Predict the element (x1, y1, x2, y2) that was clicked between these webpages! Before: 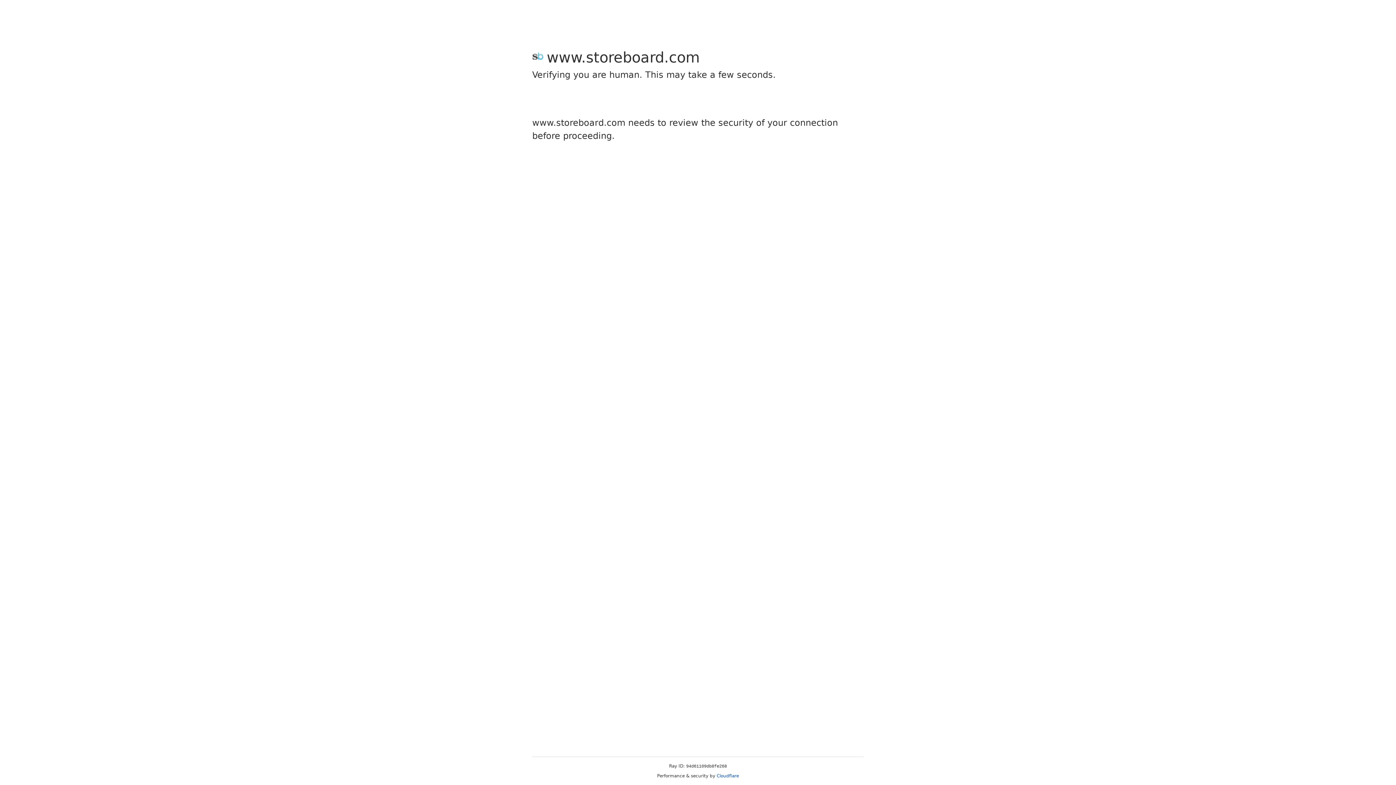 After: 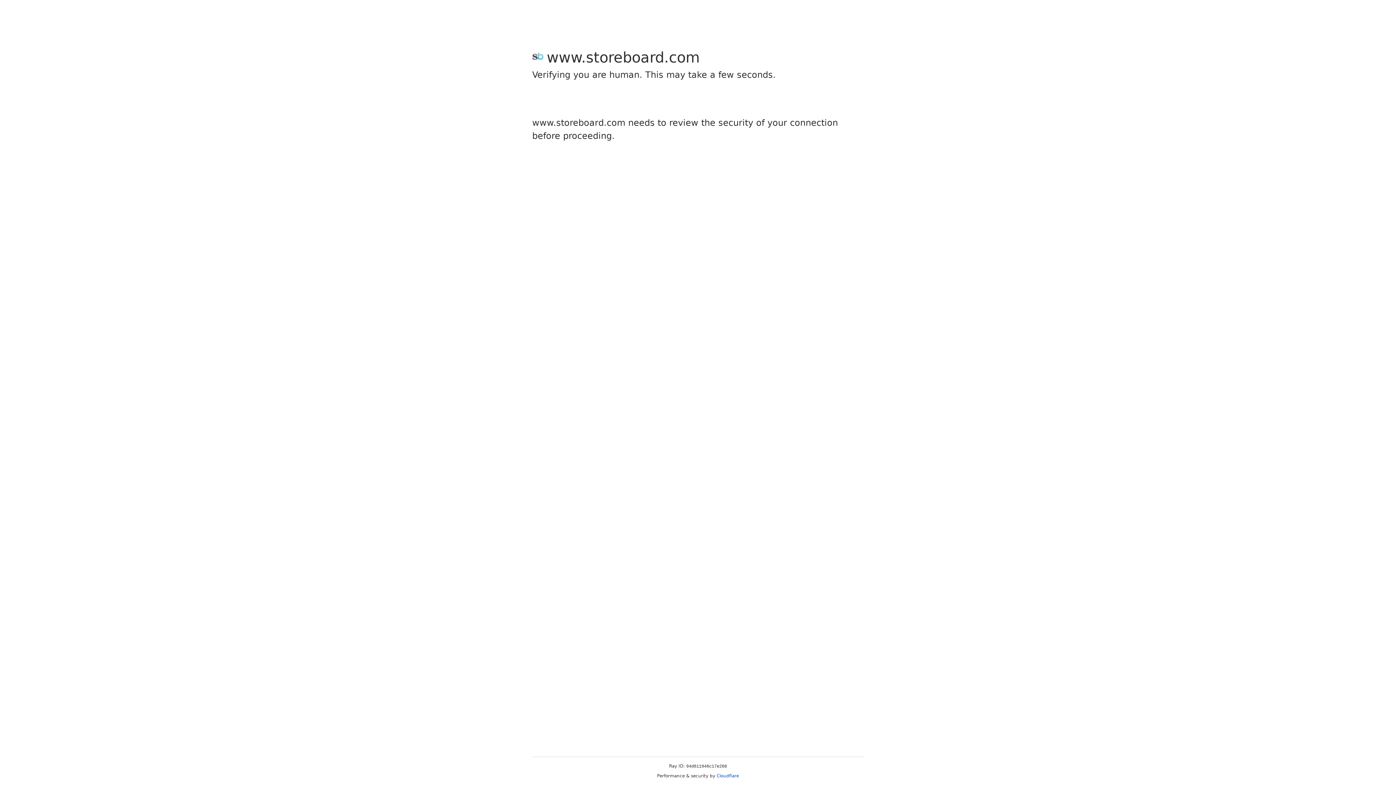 Action: bbox: (716, 773, 739, 778) label: Cloudflare